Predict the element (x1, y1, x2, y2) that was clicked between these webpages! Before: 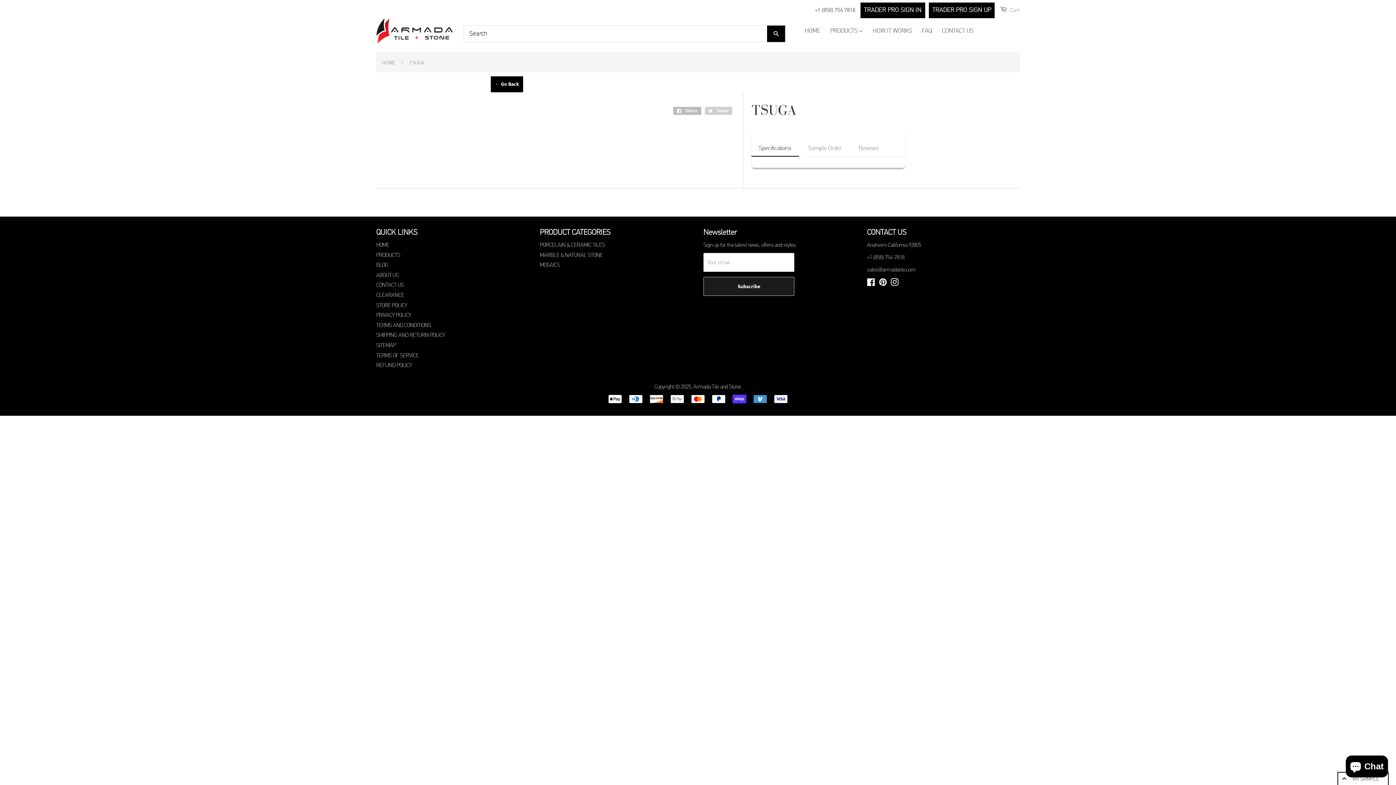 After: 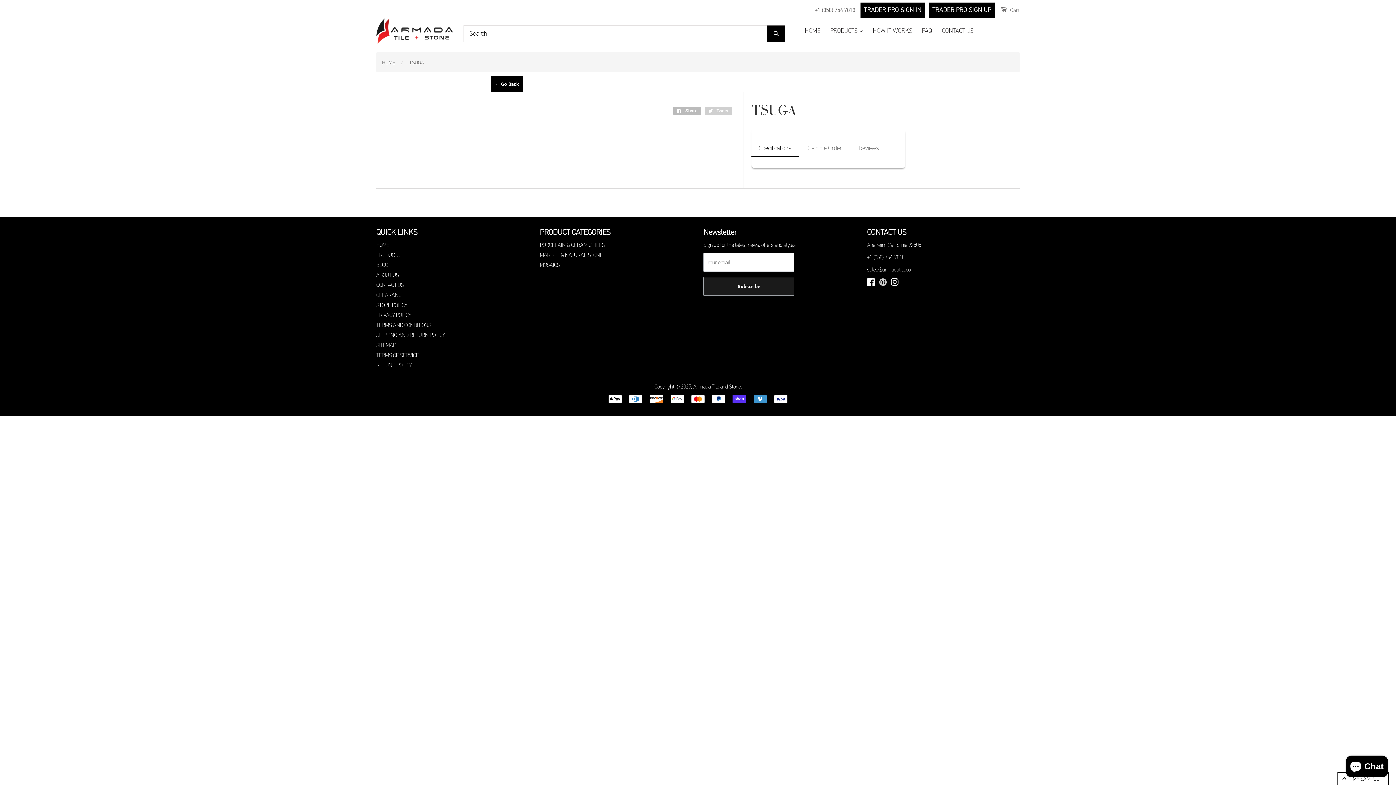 Action: bbox: (879, 280, 887, 286) label: PINTEREST